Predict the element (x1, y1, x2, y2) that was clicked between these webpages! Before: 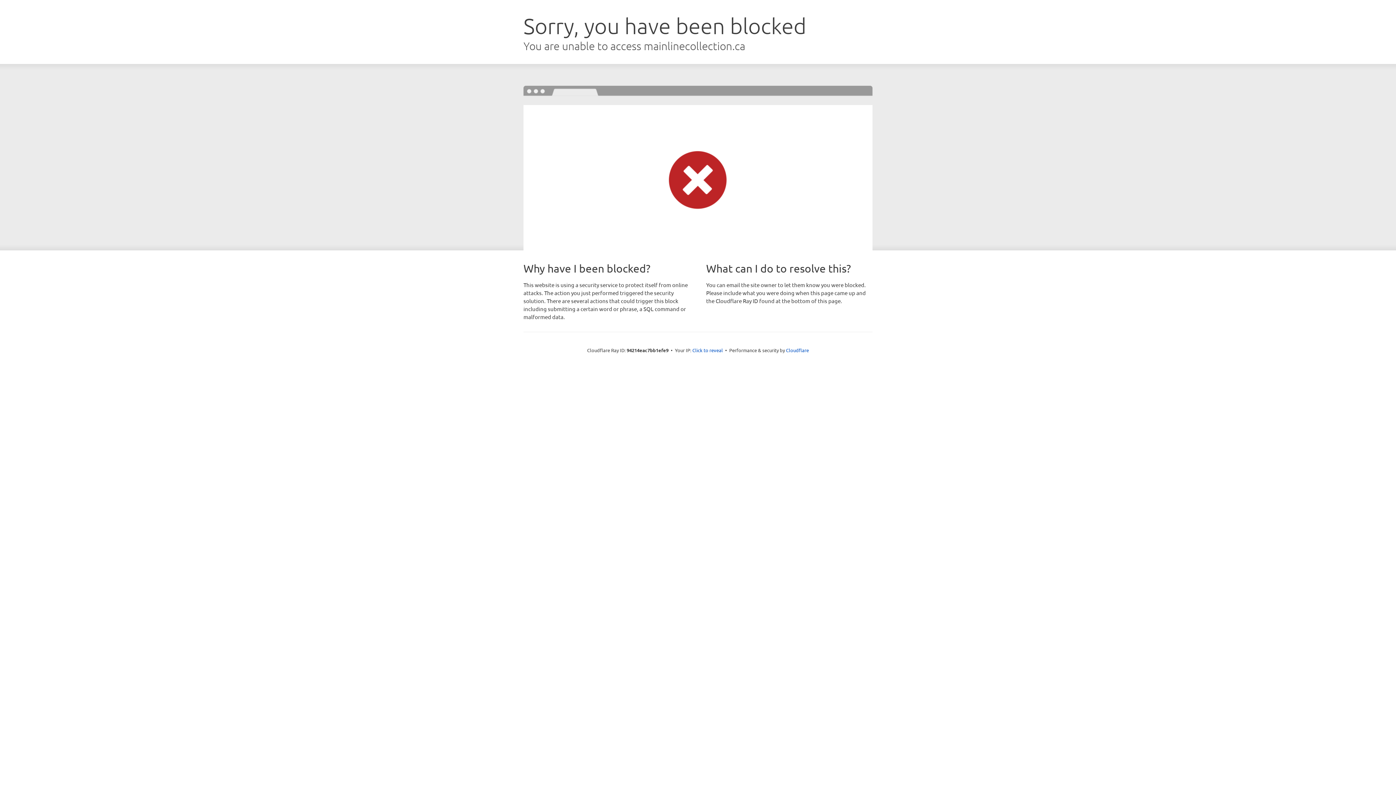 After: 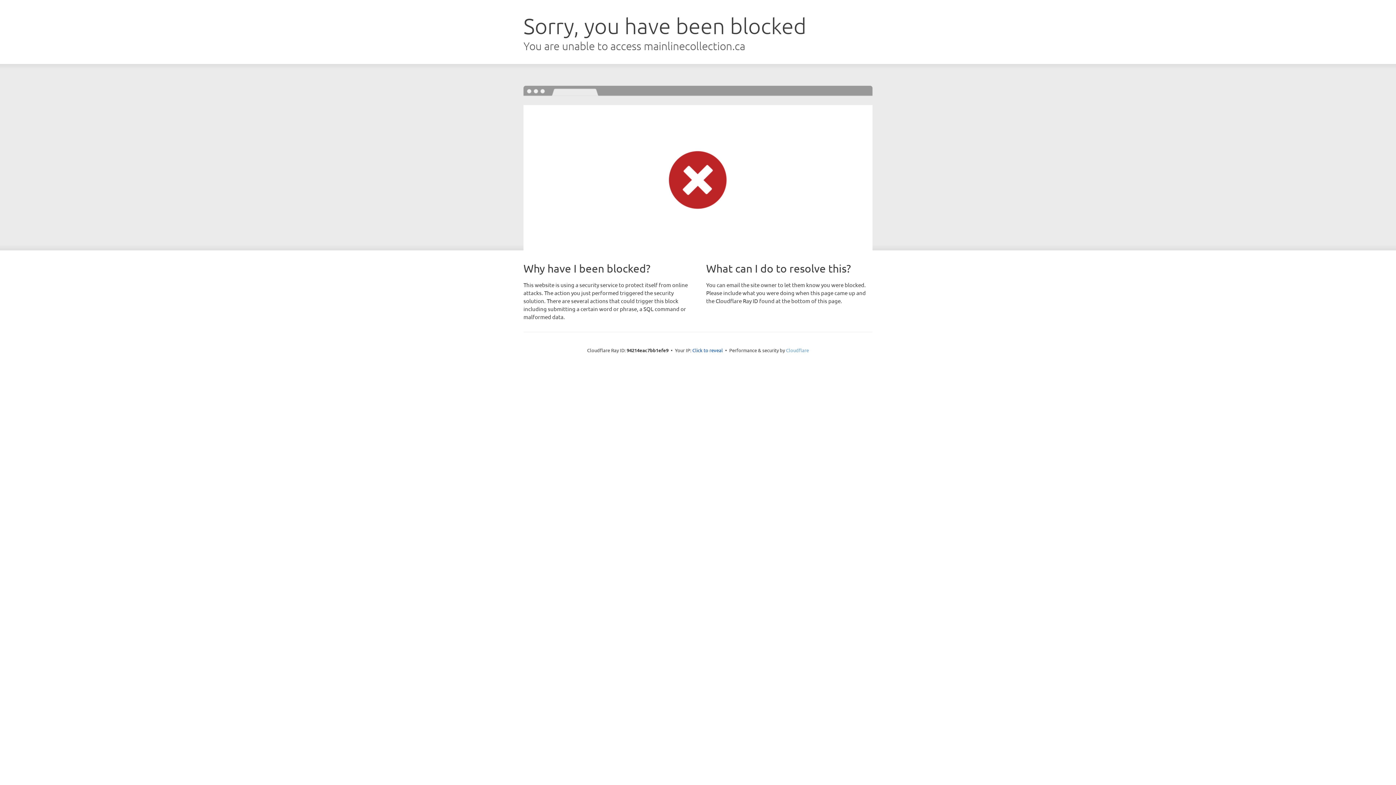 Action: bbox: (786, 347, 809, 353) label: Cloudflare